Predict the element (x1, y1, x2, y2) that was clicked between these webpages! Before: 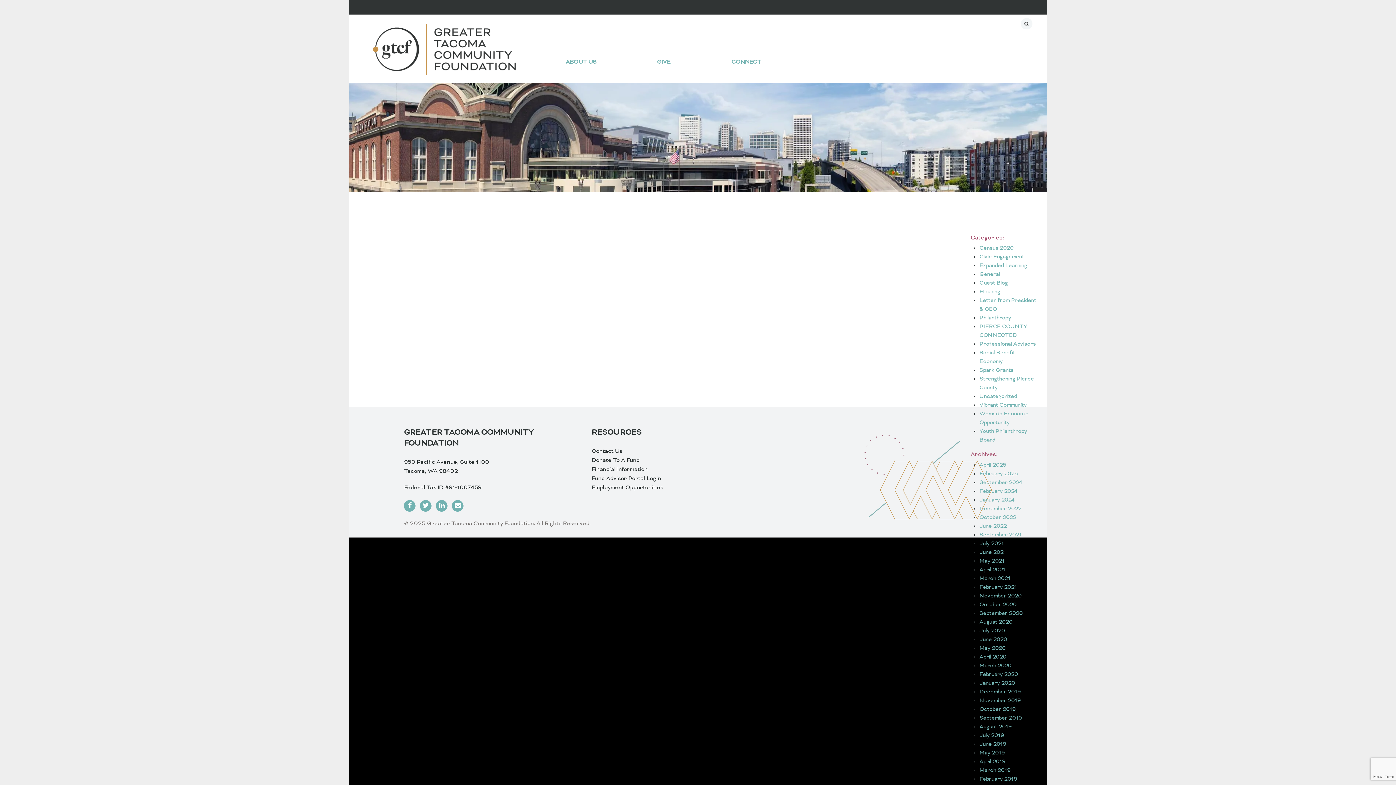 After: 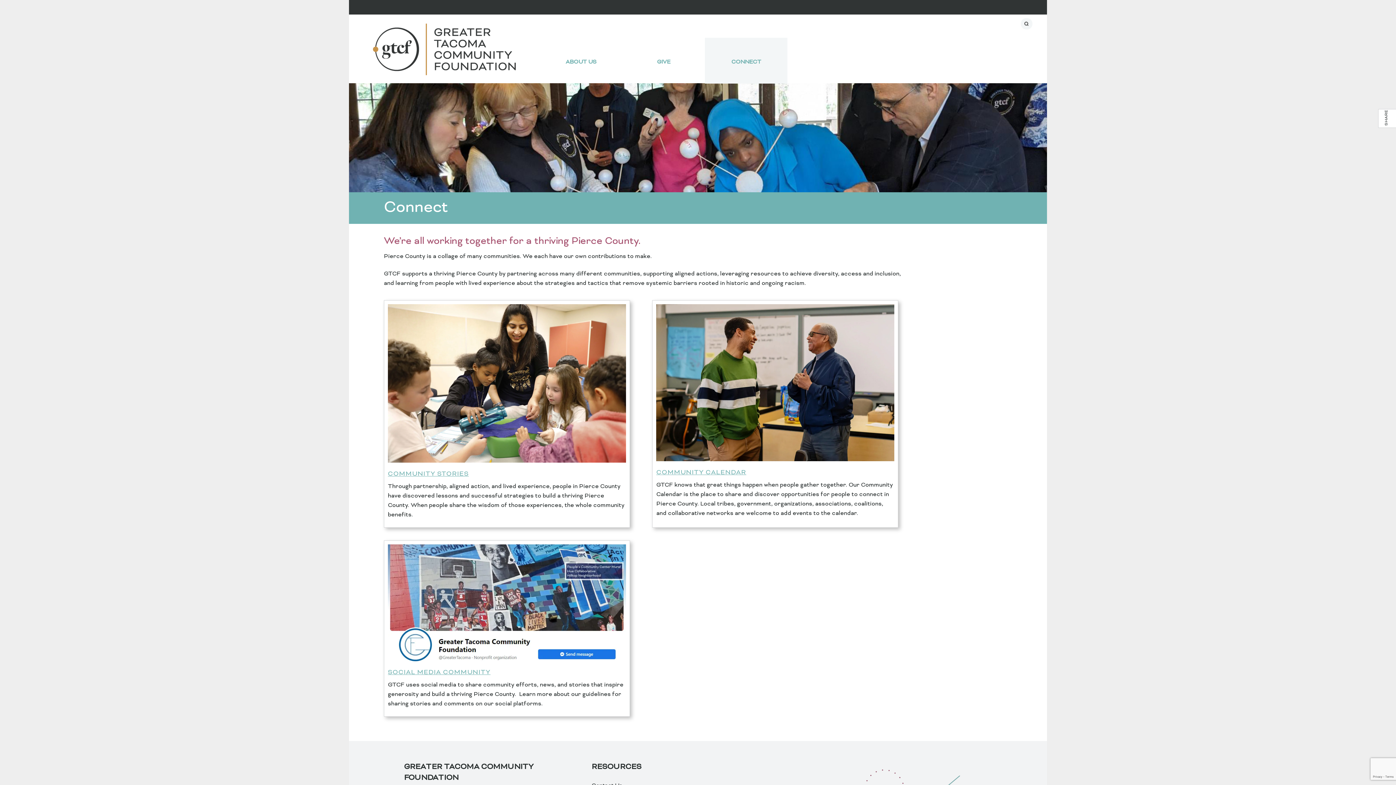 Action: bbox: (705, 37, 787, 86) label: CONNECT